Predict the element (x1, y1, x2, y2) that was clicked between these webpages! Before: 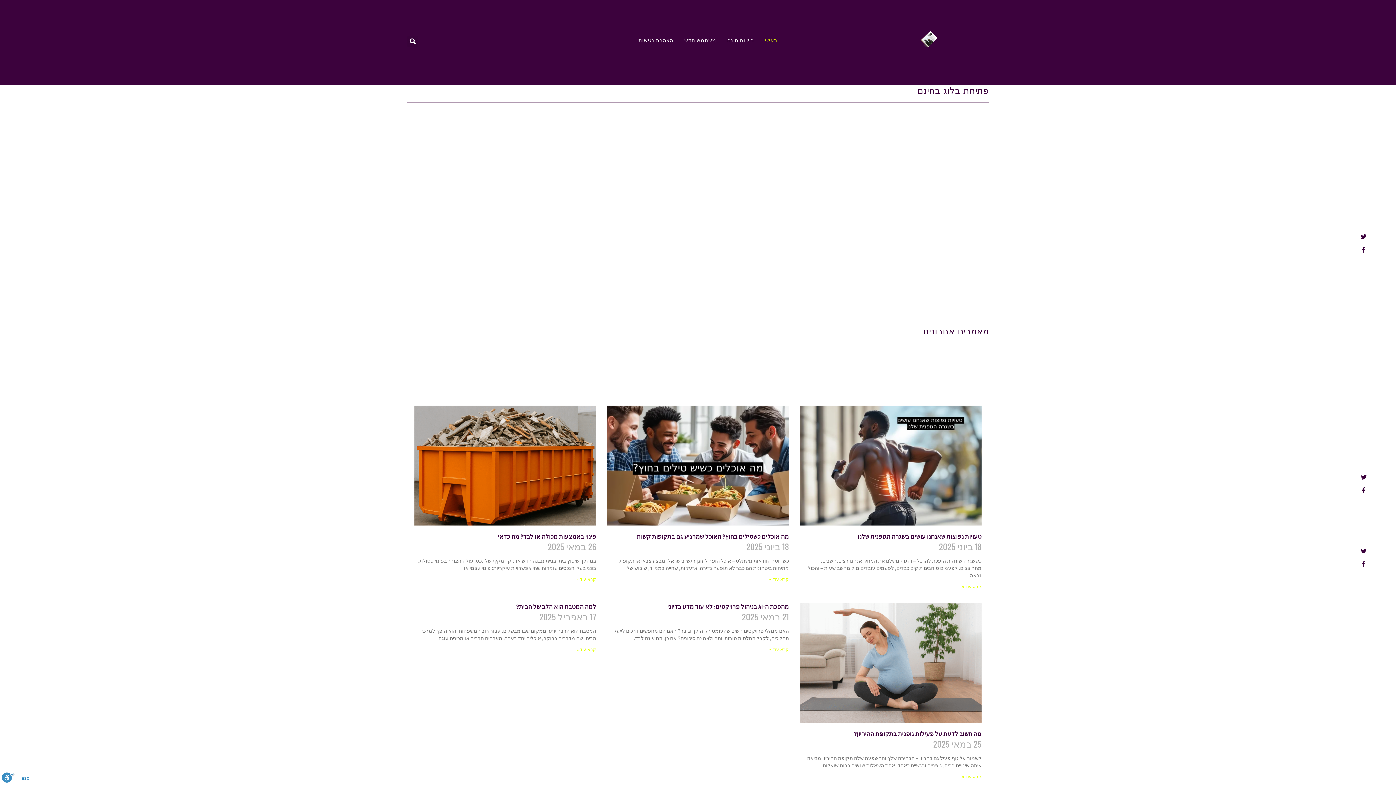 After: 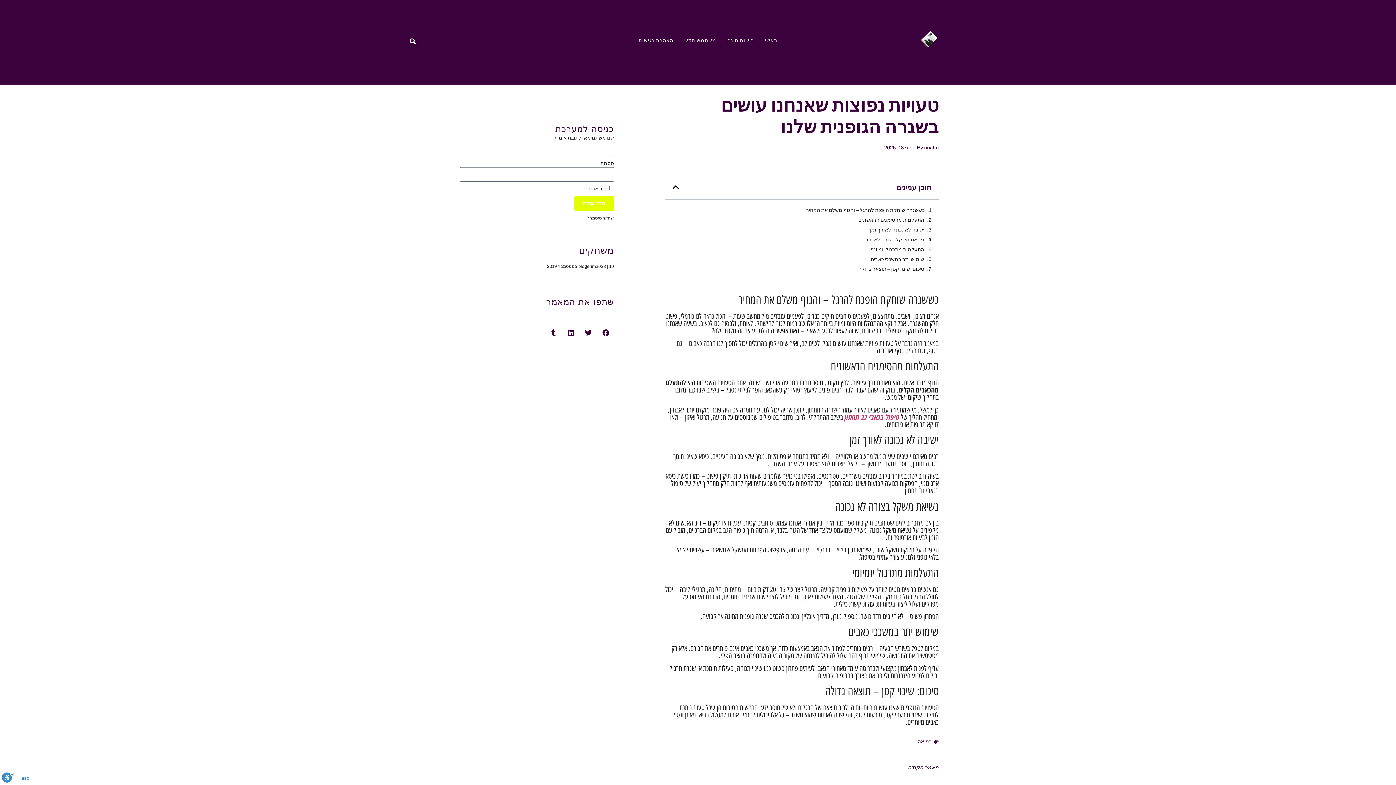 Action: bbox: (858, 533, 981, 539) label: טעויות נפוצות שאנחנו עושים בשגרה הגופנית שלנו